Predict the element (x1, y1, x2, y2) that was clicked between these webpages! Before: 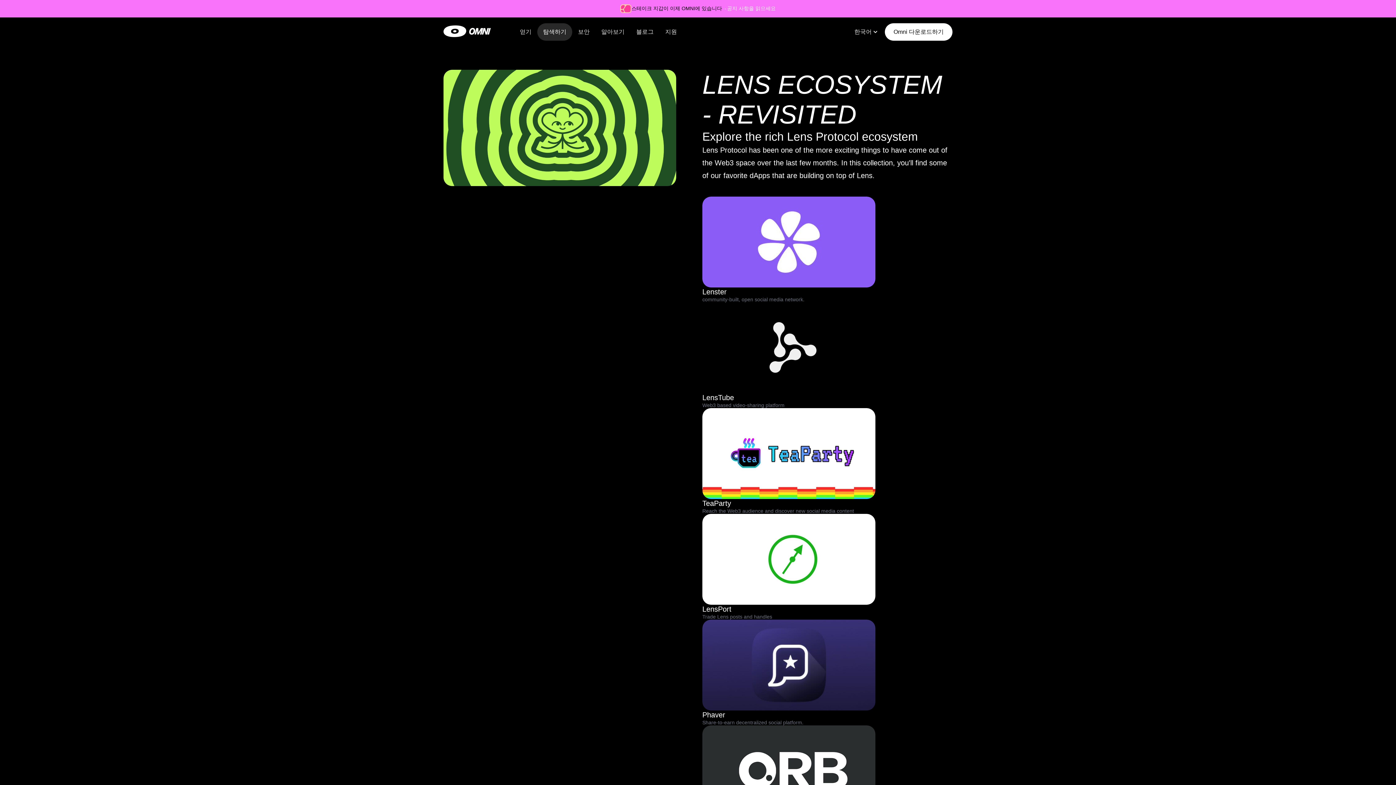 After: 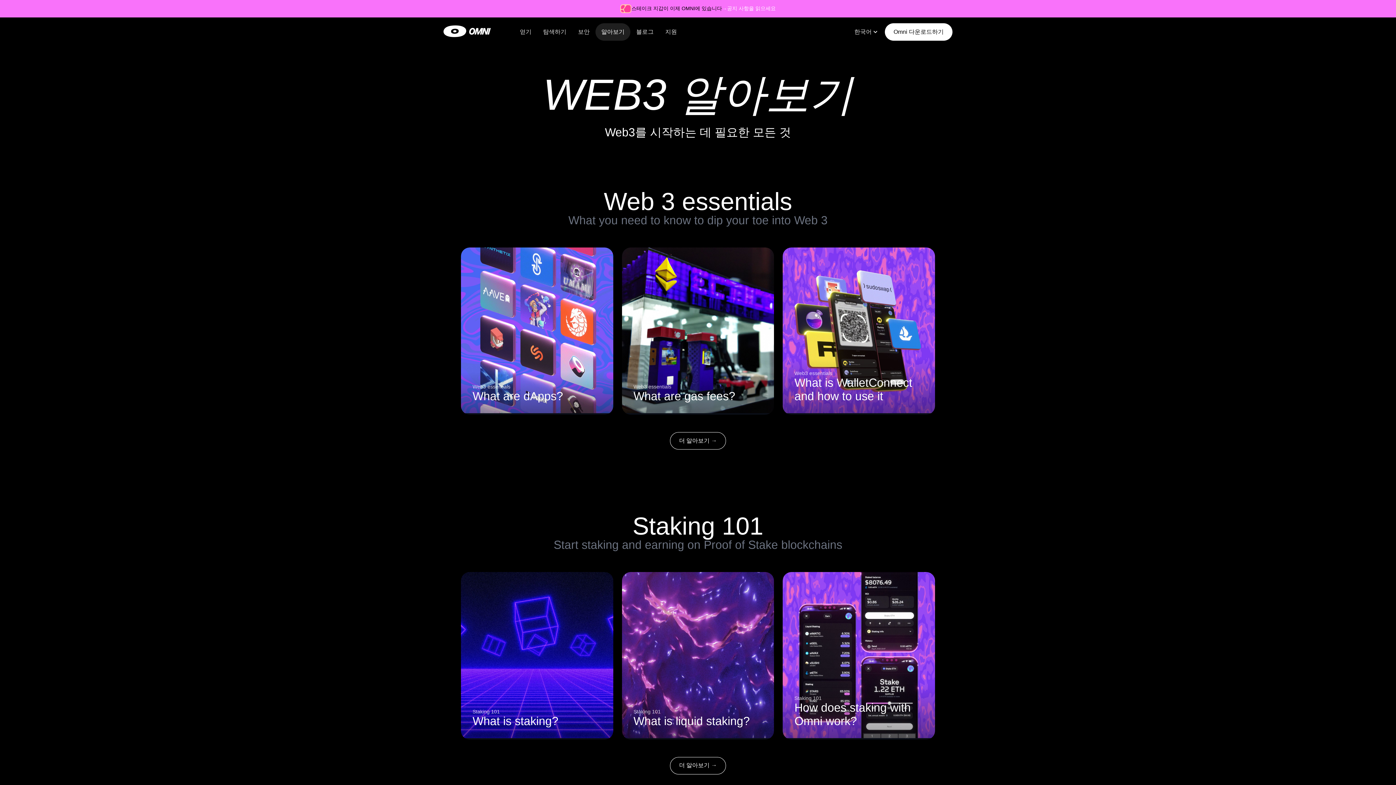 Action: bbox: (595, 23, 630, 40) label: 알아보기